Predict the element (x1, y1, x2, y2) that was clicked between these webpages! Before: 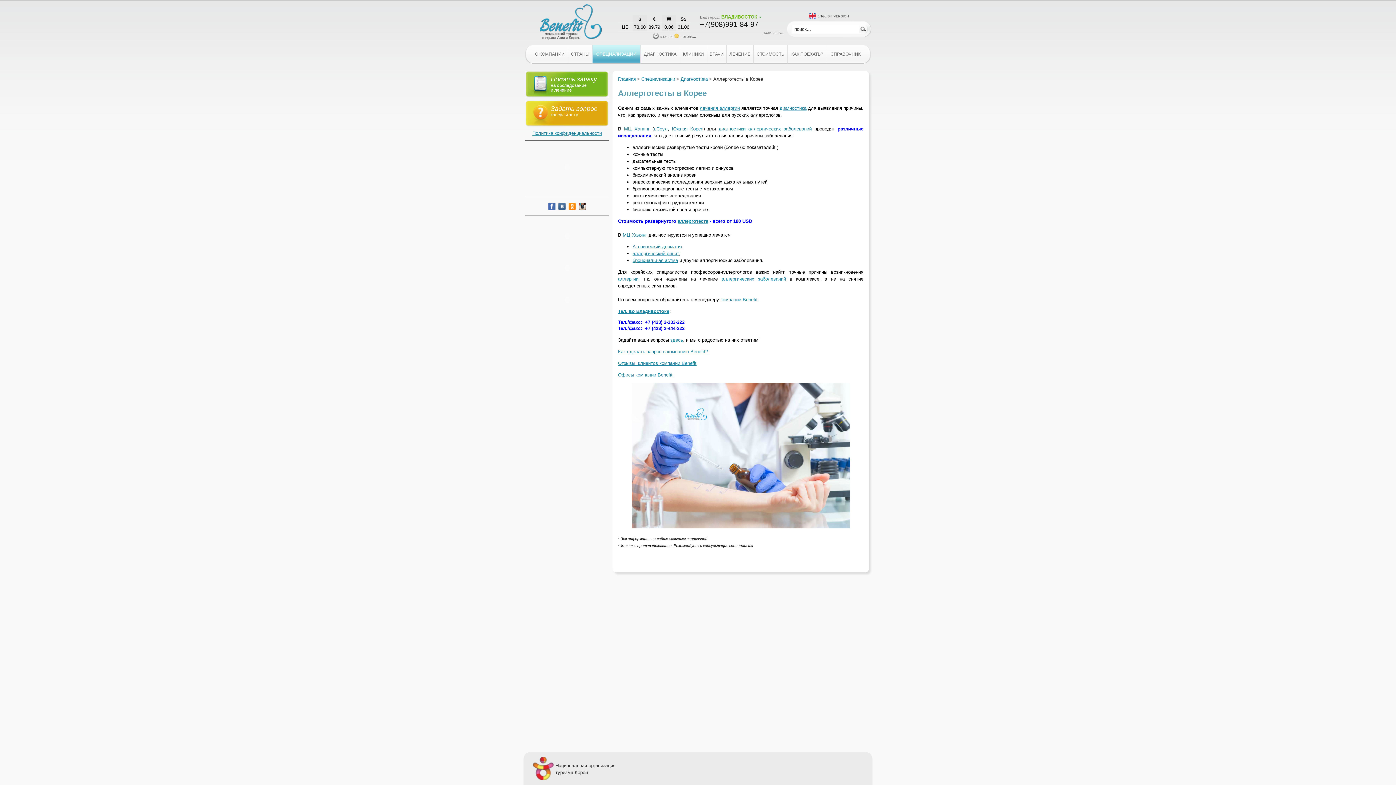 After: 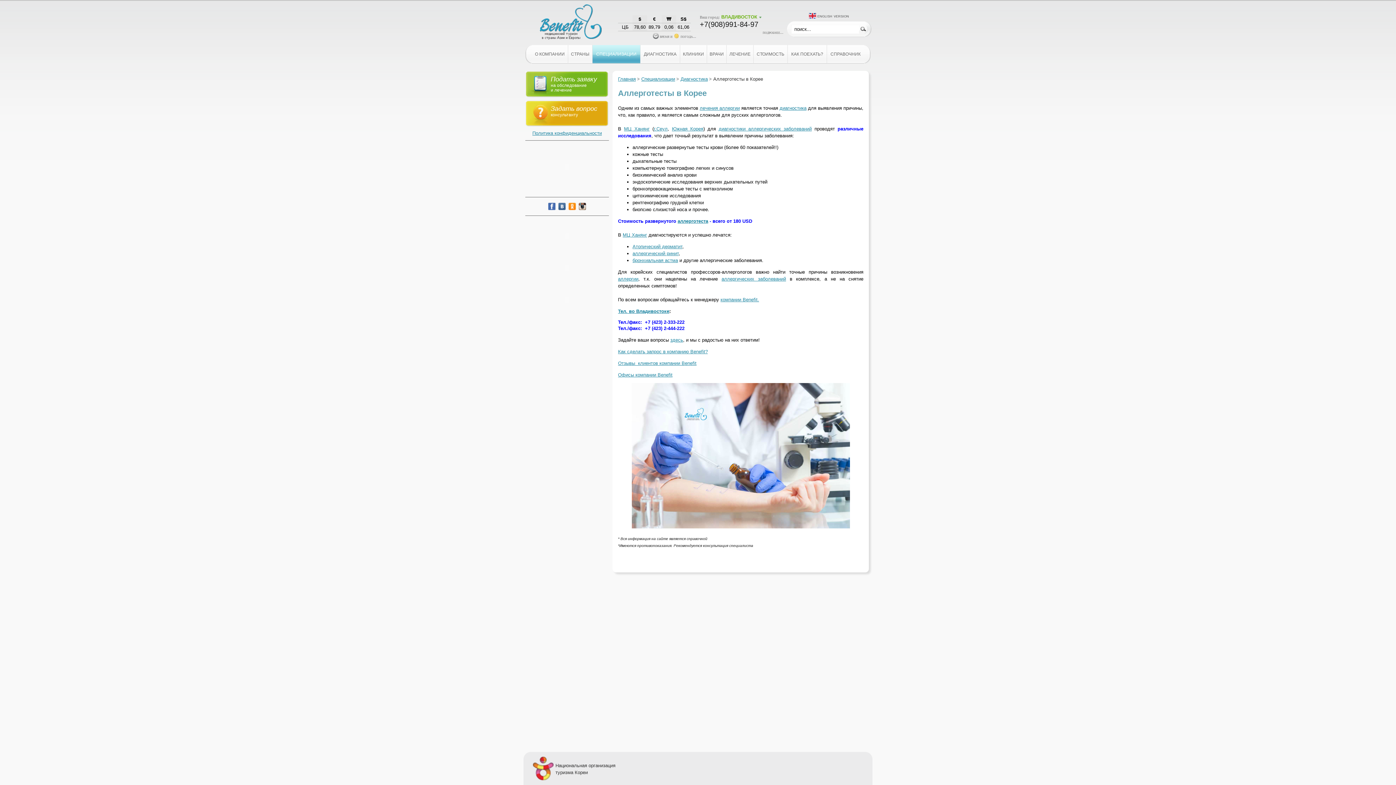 Action: bbox: (568, 205, 576, 211)